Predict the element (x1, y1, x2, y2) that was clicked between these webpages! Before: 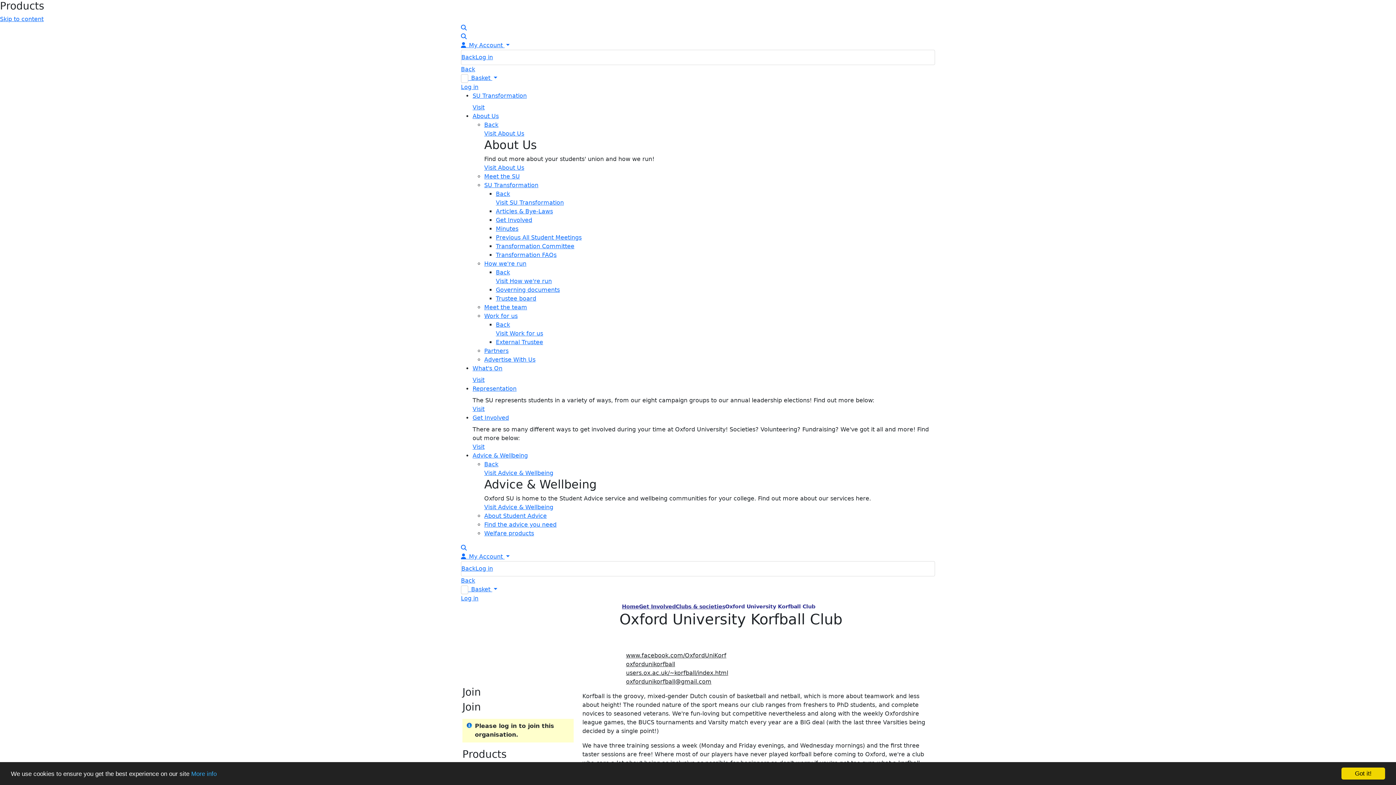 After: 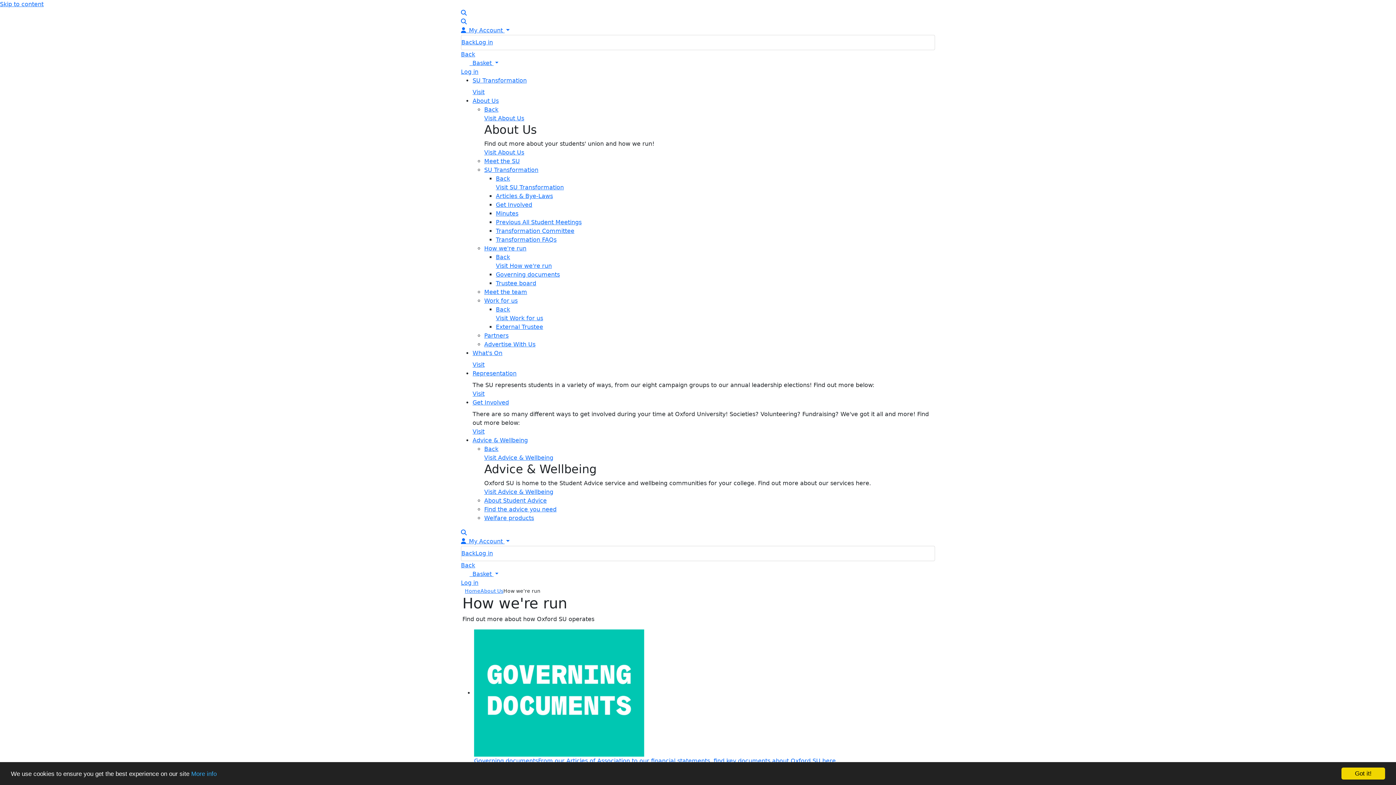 Action: label: Visit How we're run bbox: (496, 277, 552, 284)